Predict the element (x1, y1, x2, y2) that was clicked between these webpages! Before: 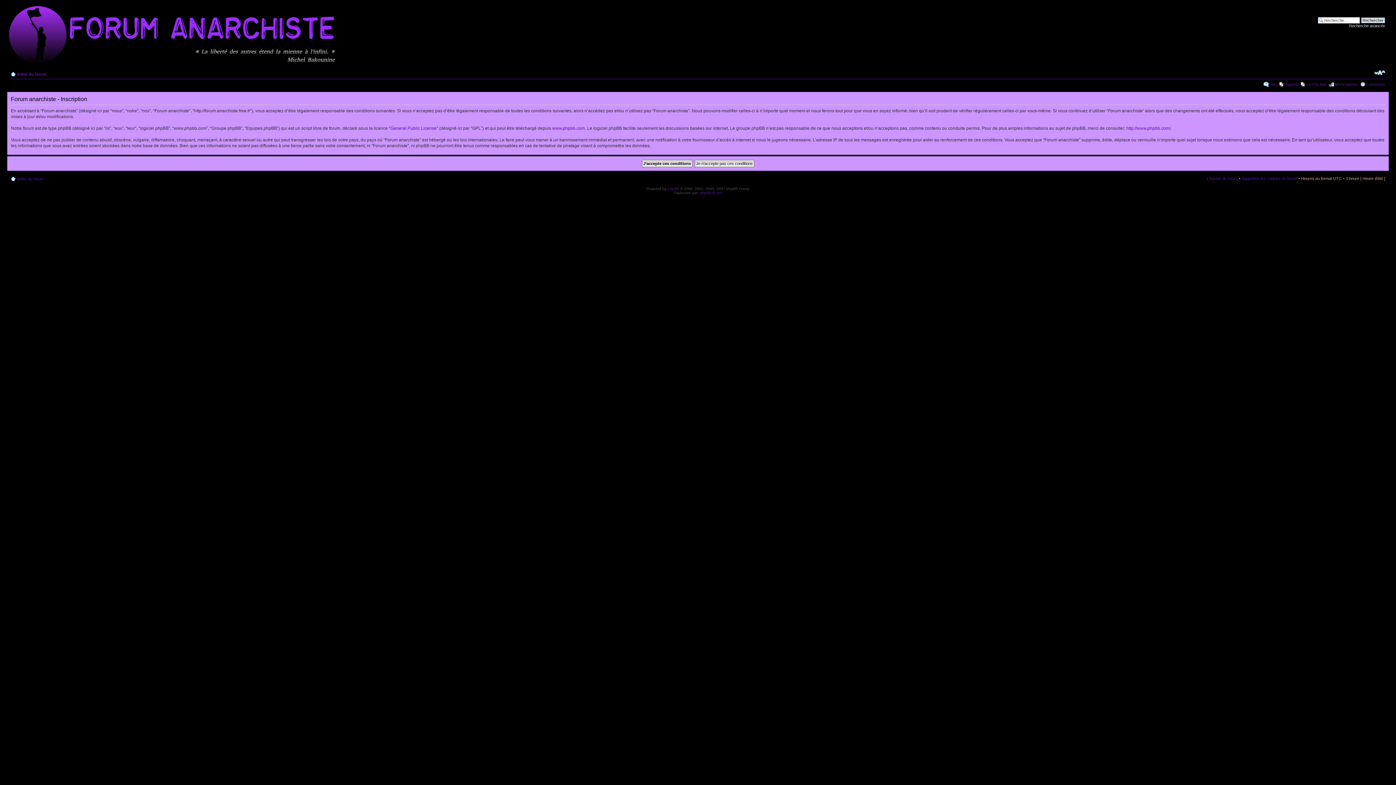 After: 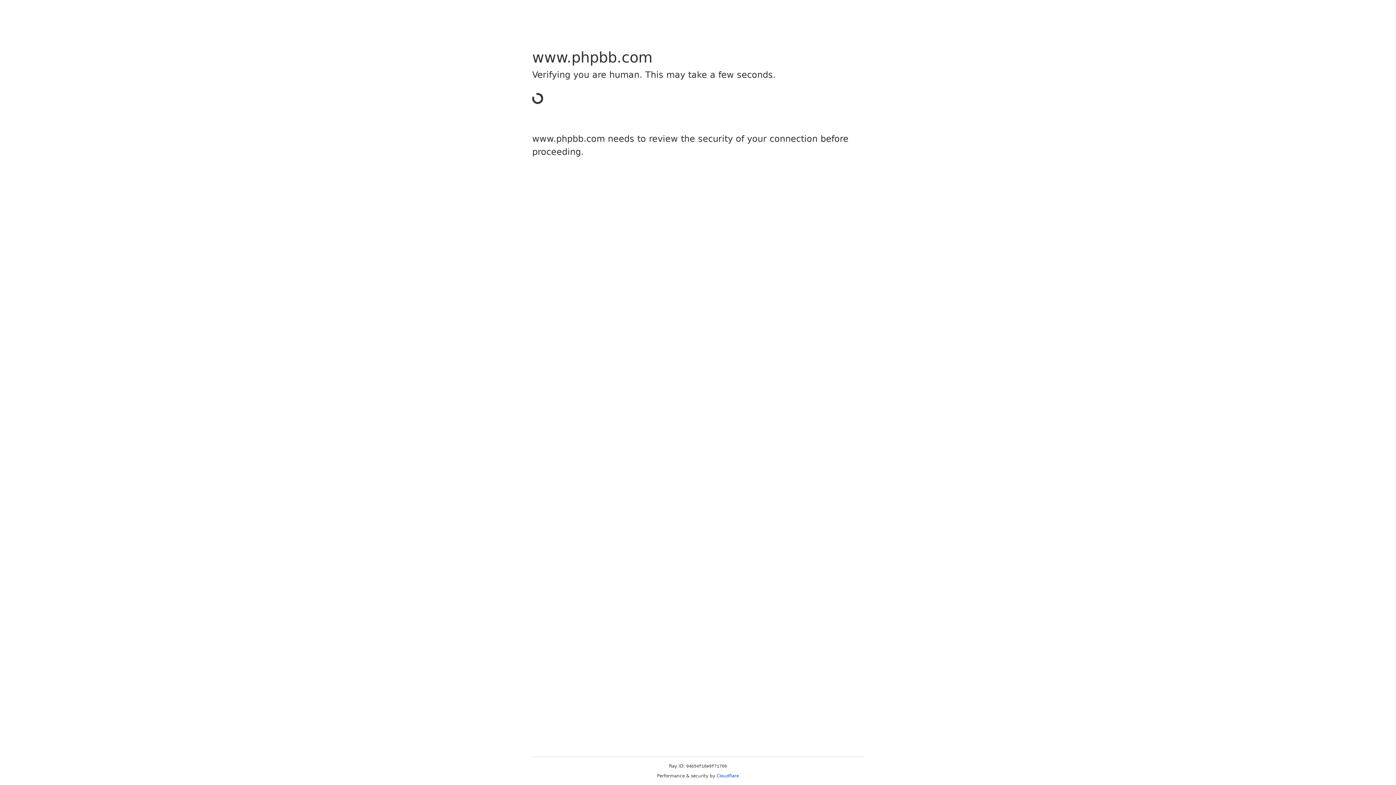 Action: label: http://www.phpbb.com/ bbox: (1126, 125, 1170, 130)